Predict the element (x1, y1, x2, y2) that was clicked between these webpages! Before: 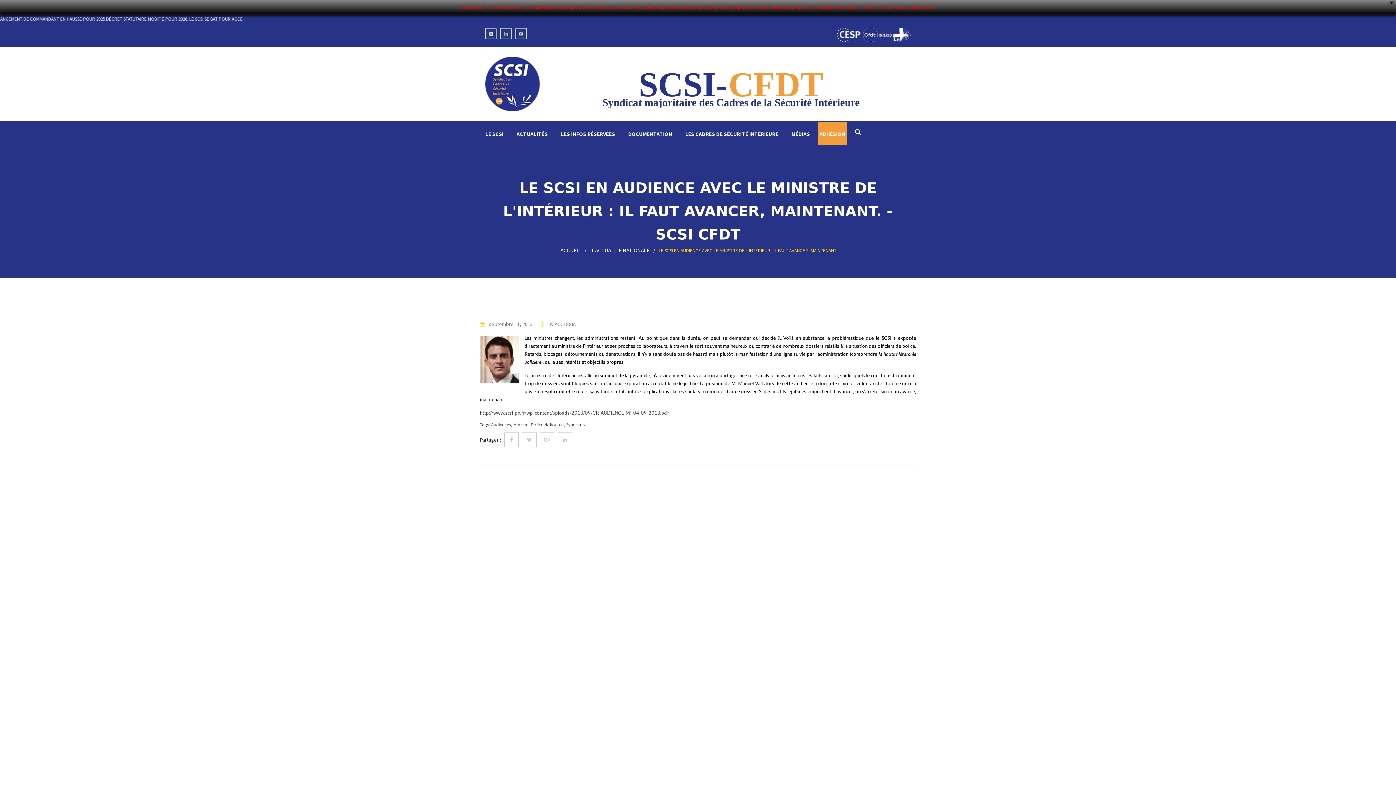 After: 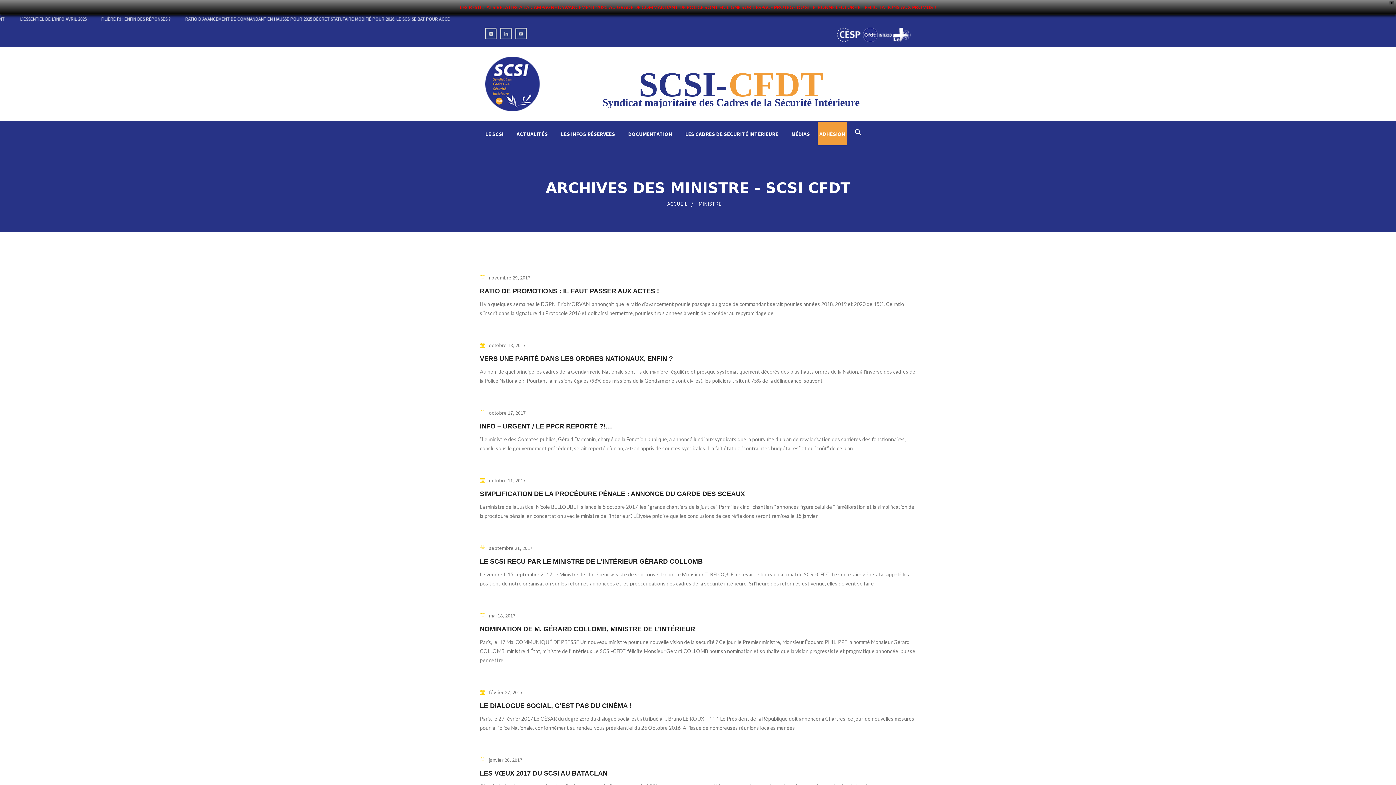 Action: label: Ministre bbox: (513, 421, 528, 428)